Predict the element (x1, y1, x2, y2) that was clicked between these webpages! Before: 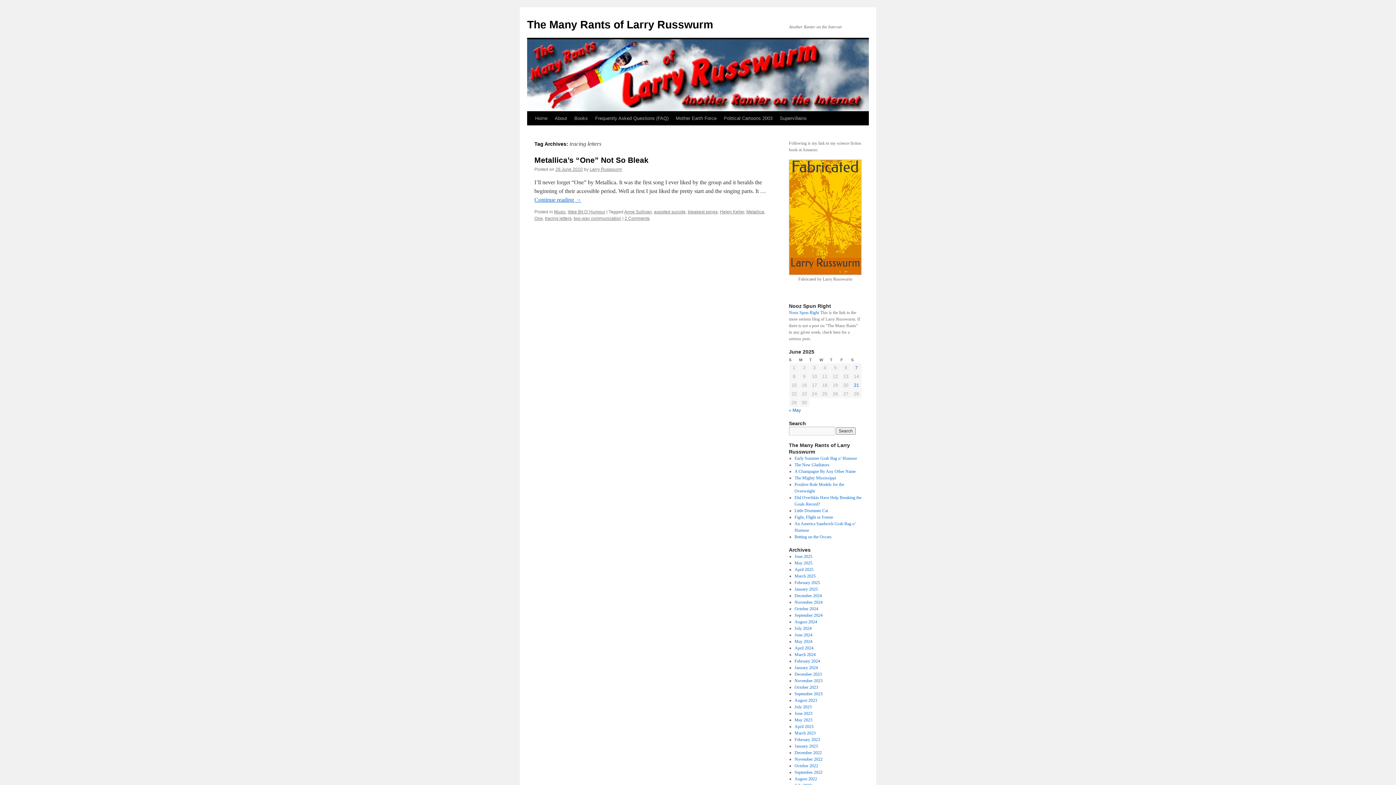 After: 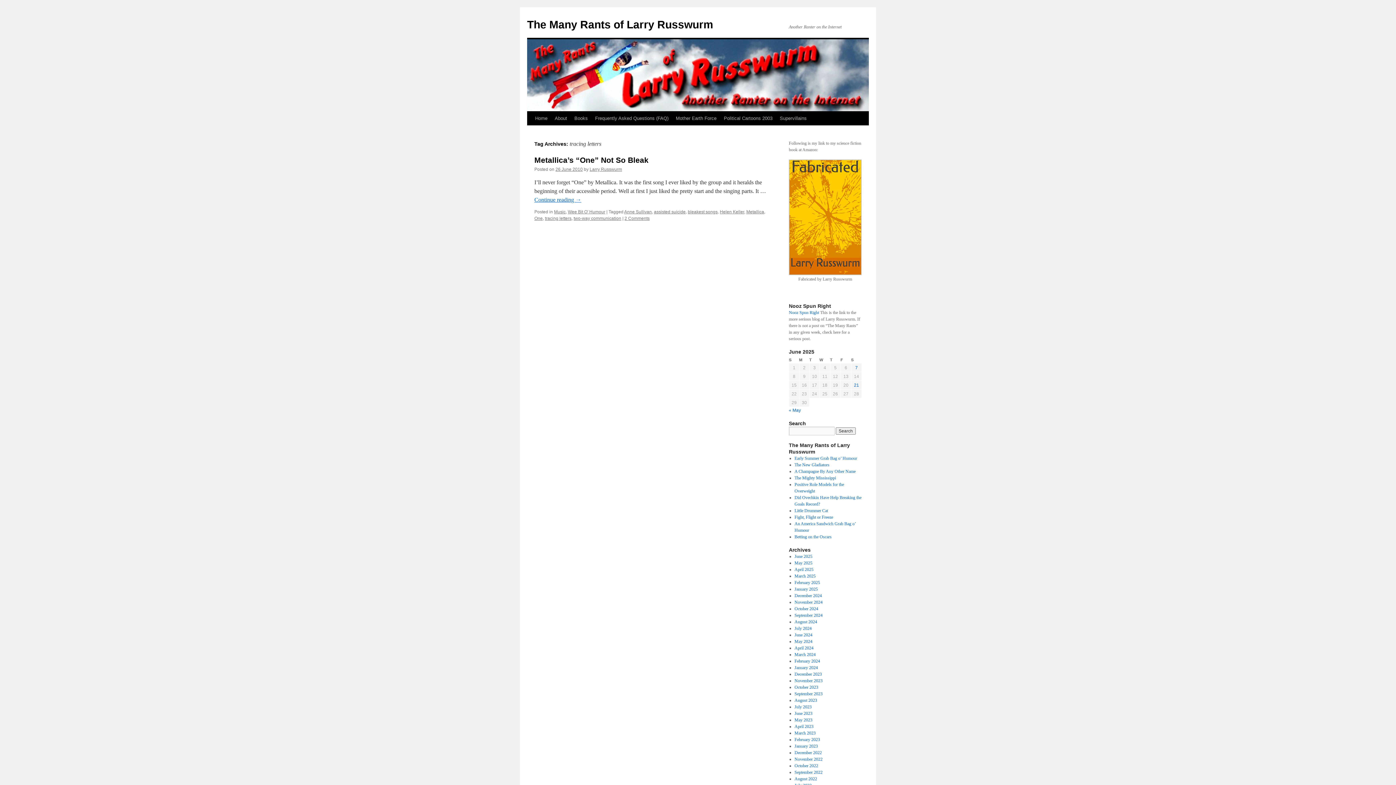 Action: bbox: (545, 216, 571, 221) label: tracing letters